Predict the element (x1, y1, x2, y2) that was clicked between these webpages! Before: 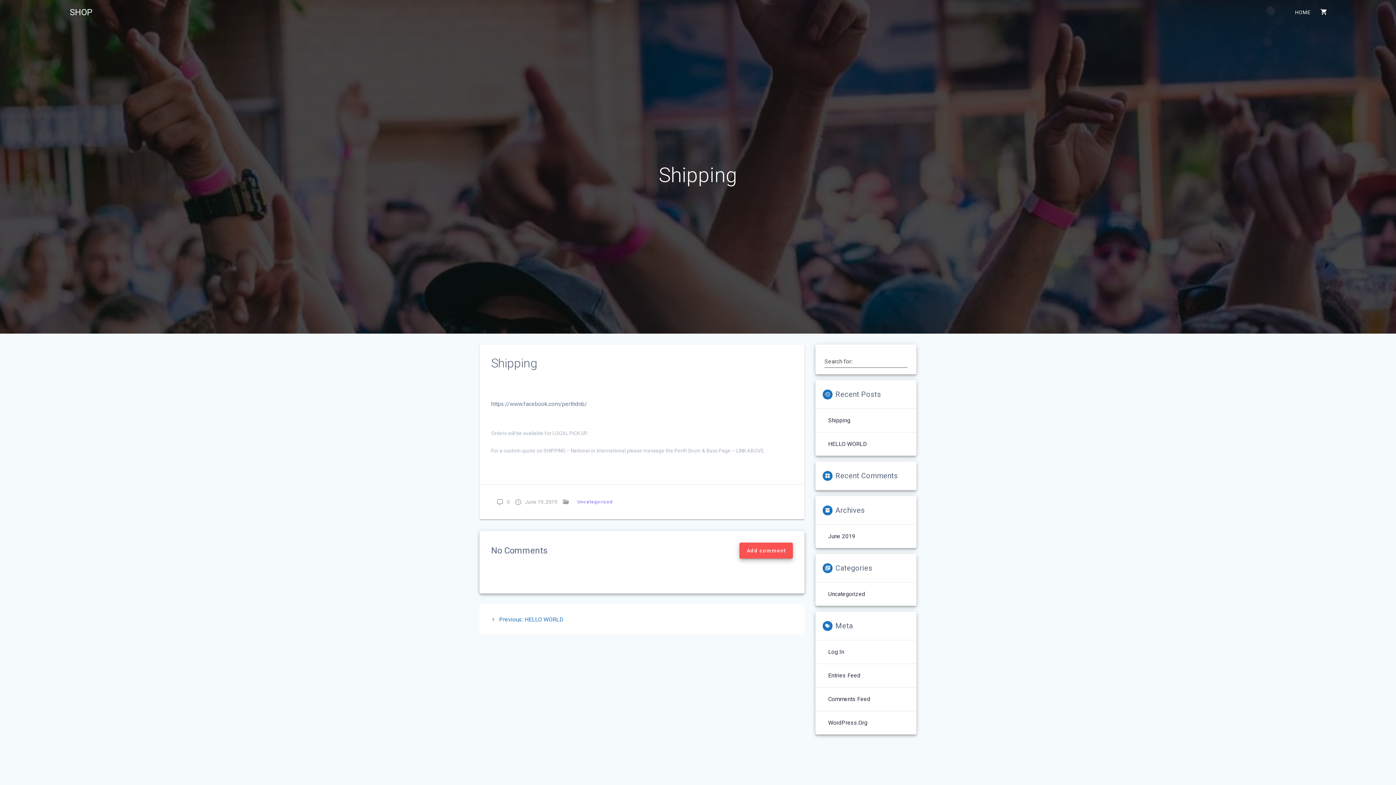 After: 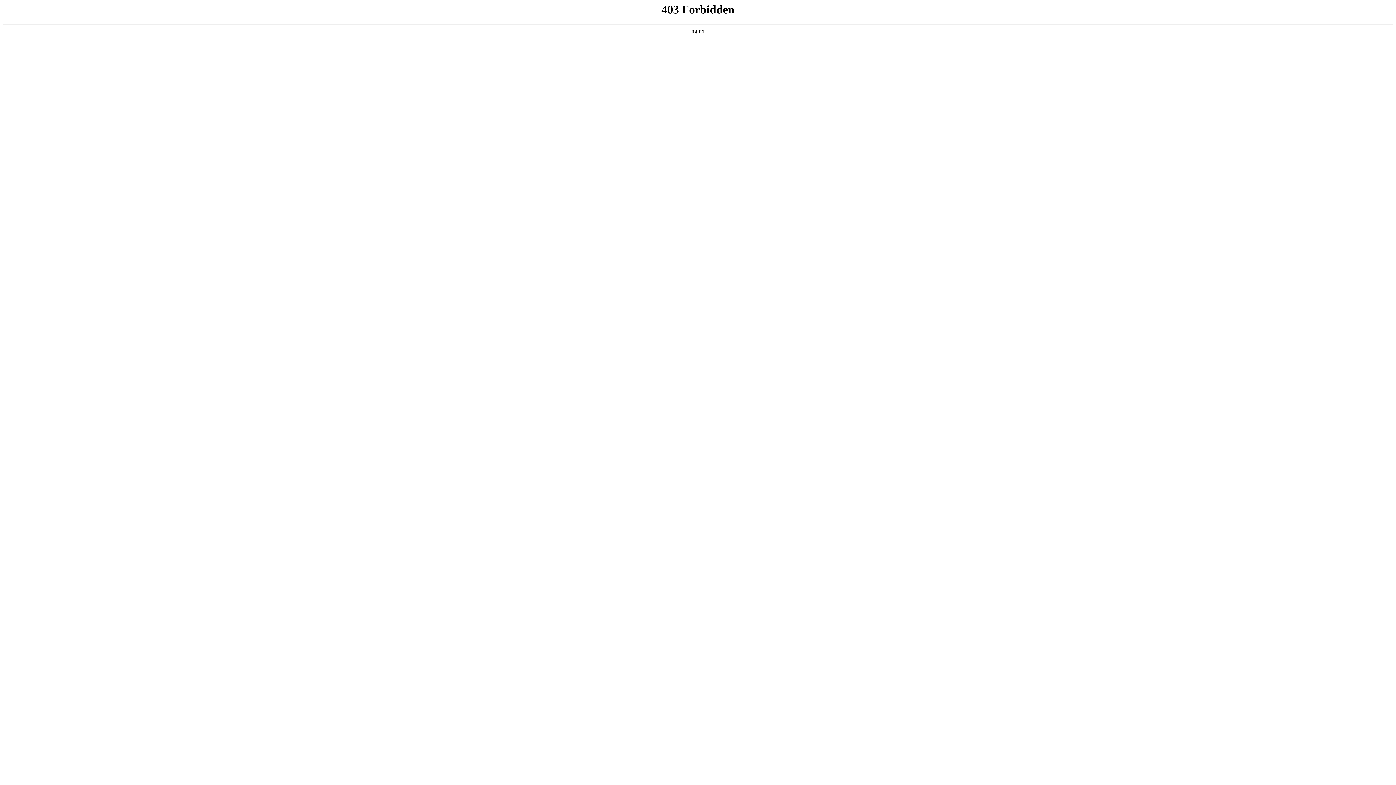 Action: label: WordPress.Org bbox: (828, 718, 867, 727)